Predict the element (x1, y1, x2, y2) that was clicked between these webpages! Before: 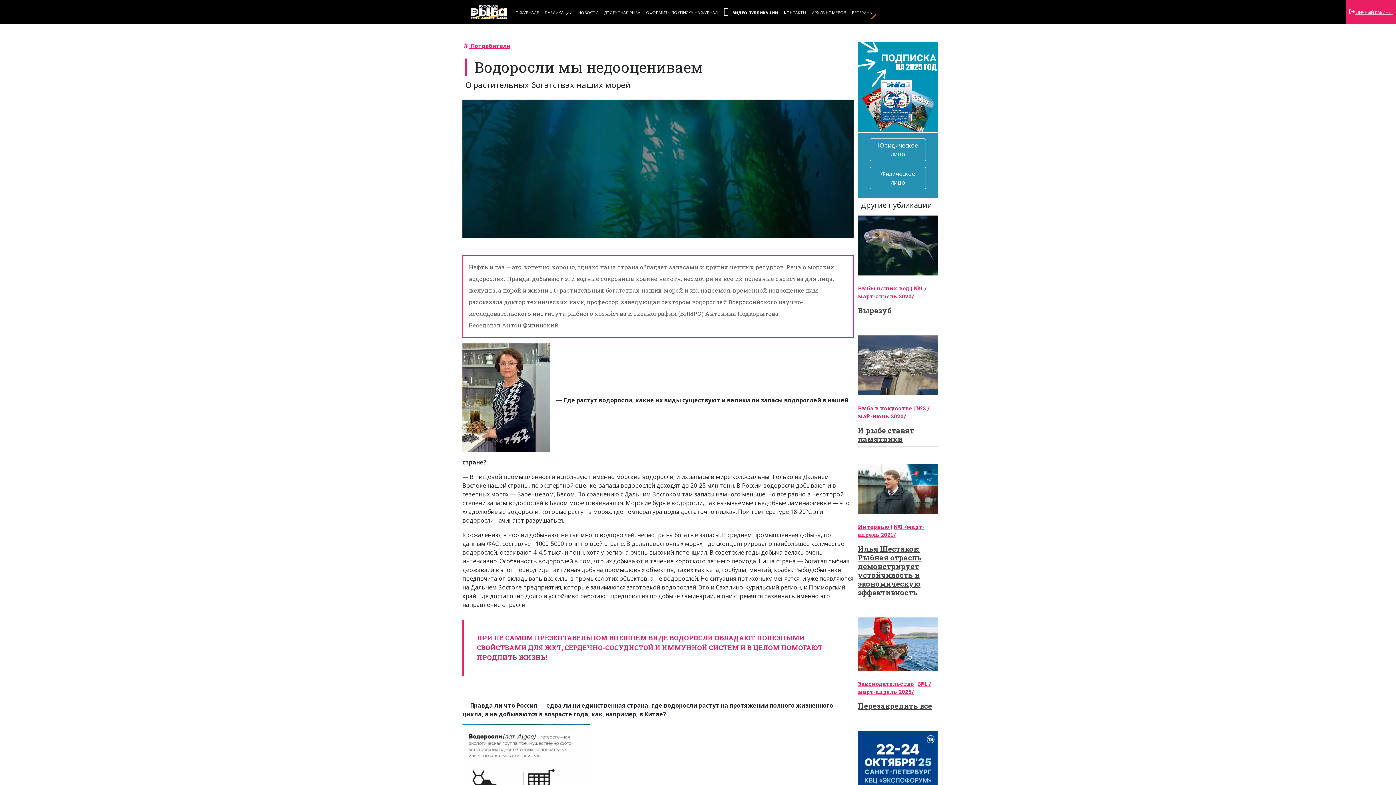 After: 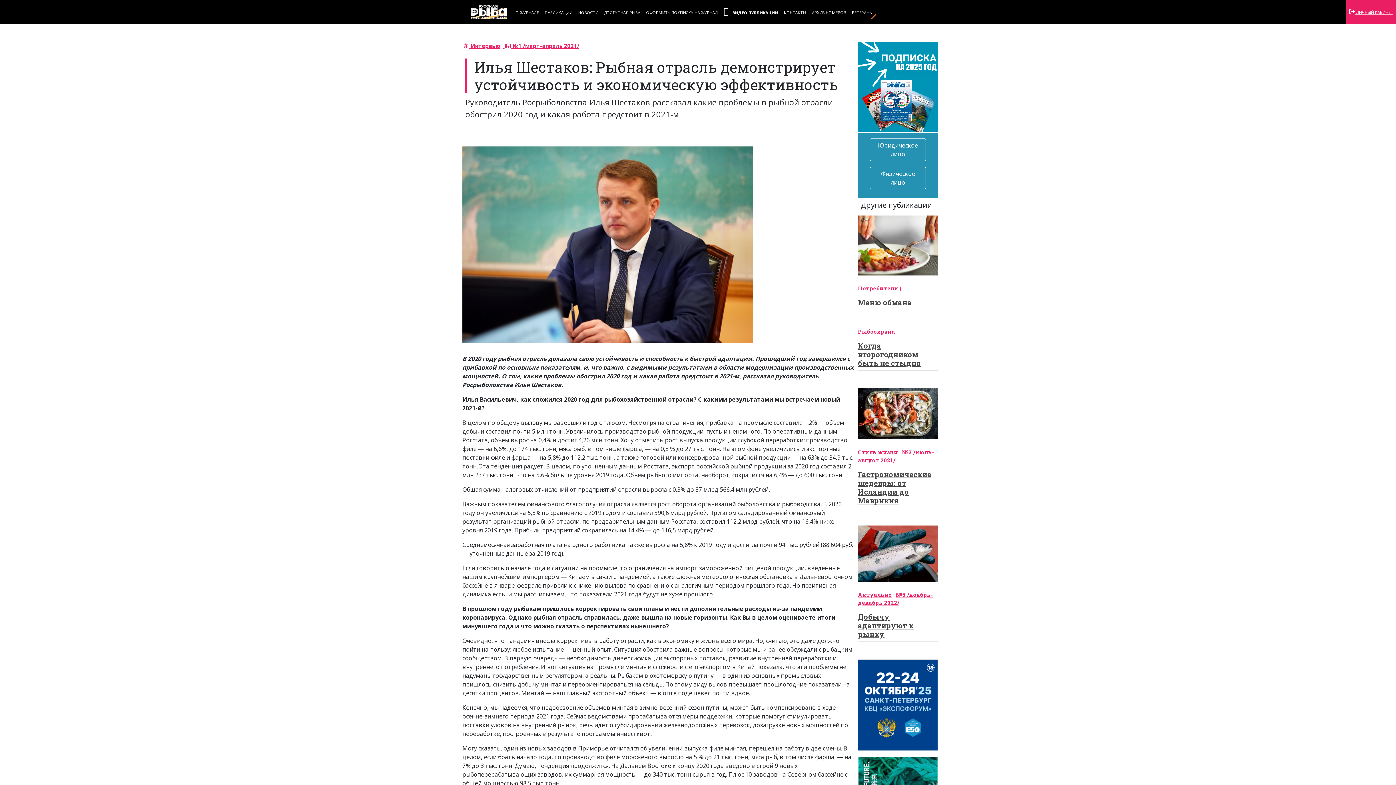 Action: bbox: (858, 544, 921, 597) label: Илья Шестаков: Рыбная отрасль демонстрирует устойчивость и экономическую эффективность